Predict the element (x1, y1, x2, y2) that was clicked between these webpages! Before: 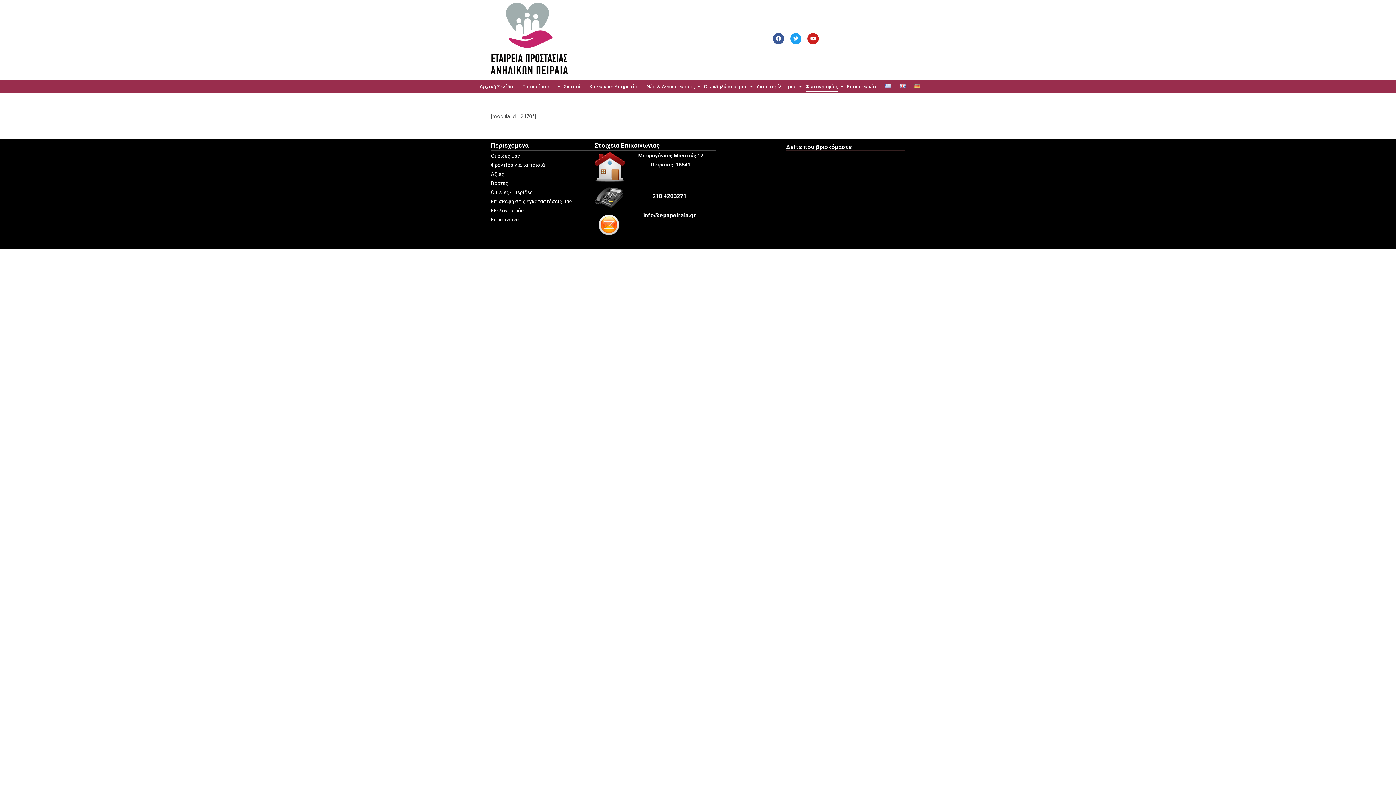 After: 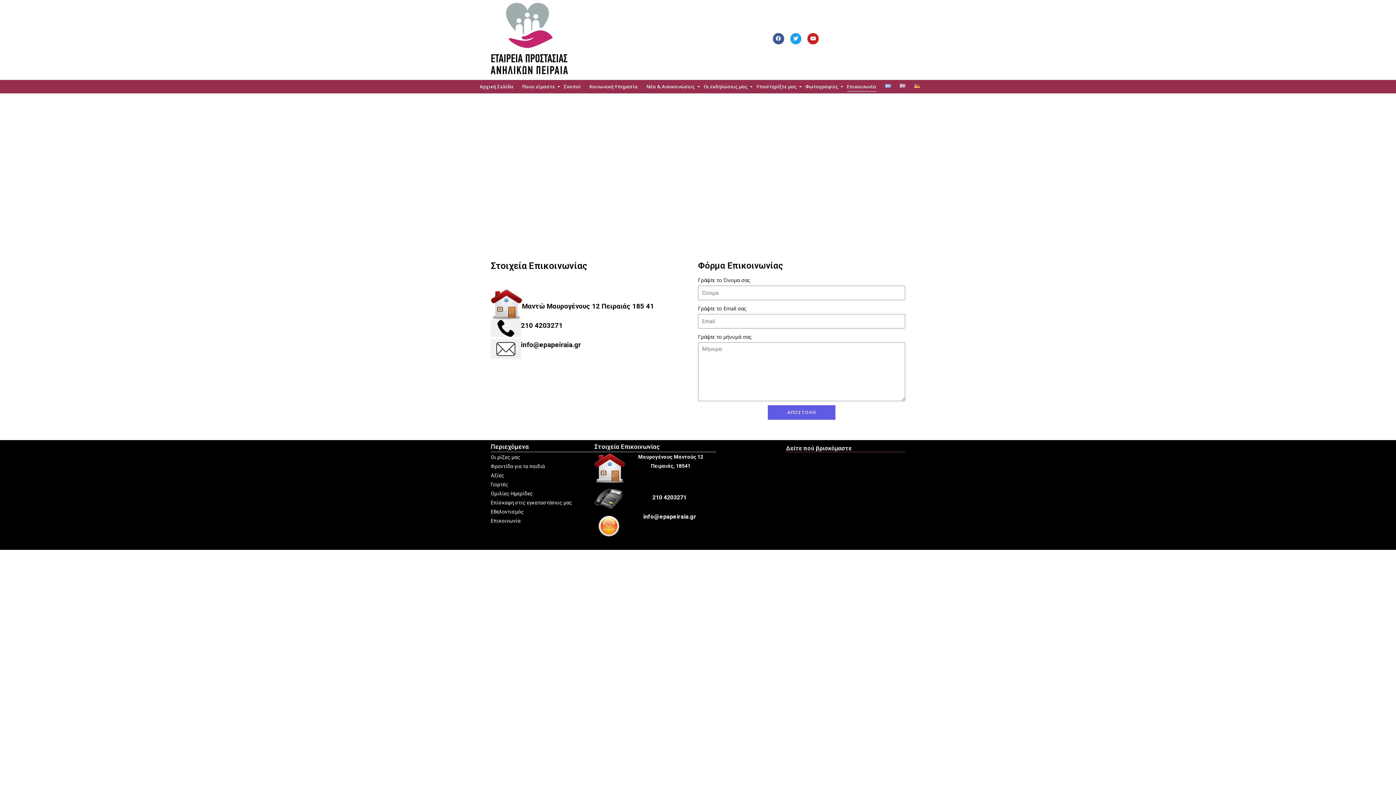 Action: bbox: (490, 216, 520, 222) label: Επικοινωνία